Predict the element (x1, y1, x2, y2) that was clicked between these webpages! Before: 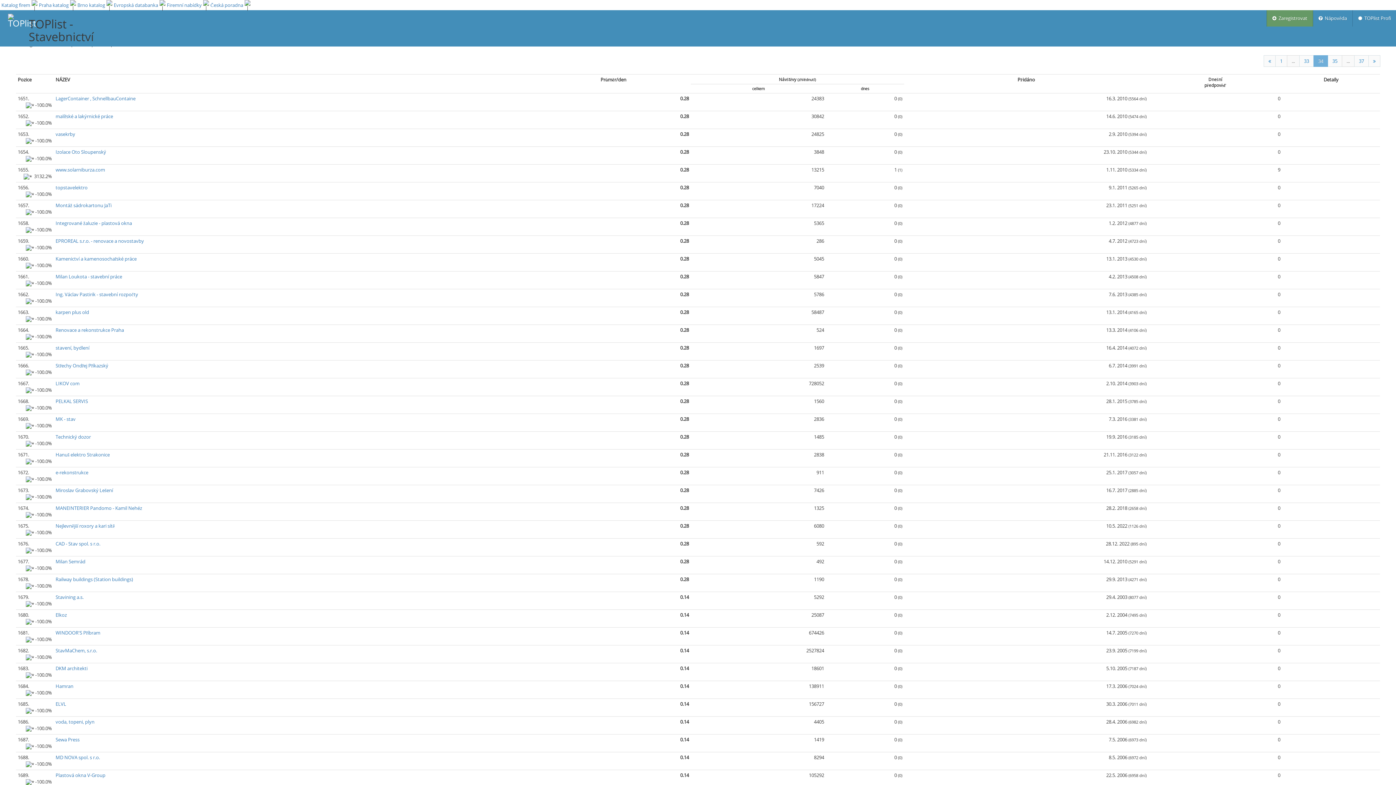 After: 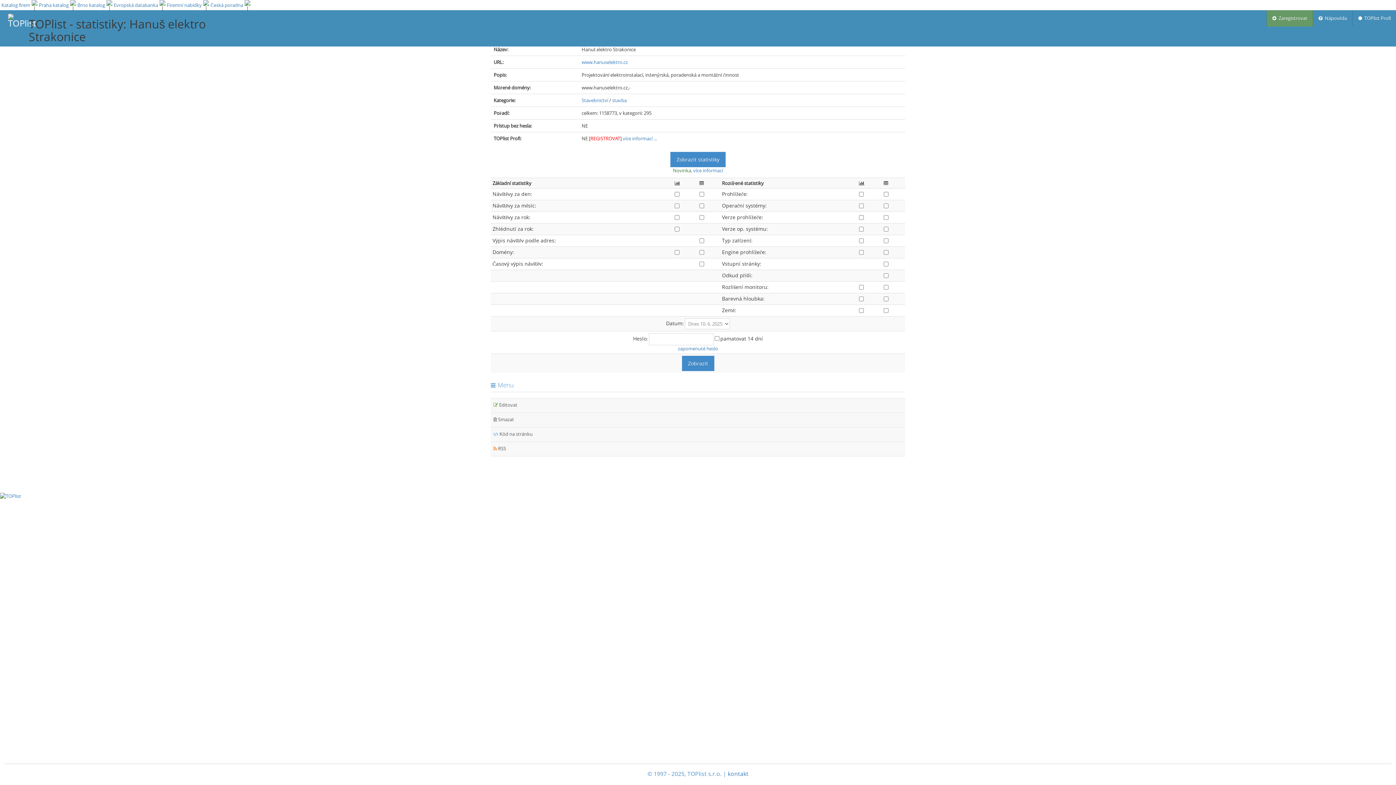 Action: label: Hanuš elektro Strakonice bbox: (55, 451, 109, 458)